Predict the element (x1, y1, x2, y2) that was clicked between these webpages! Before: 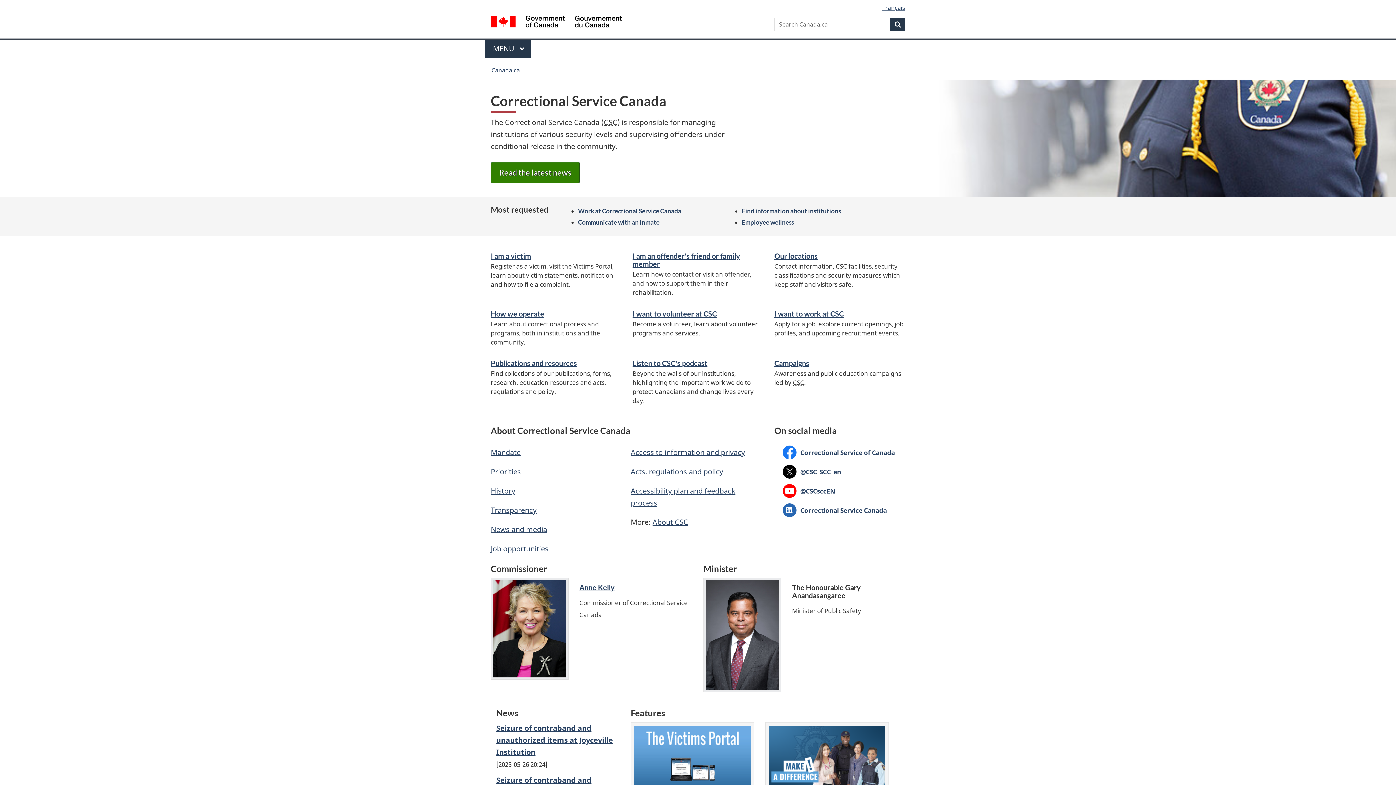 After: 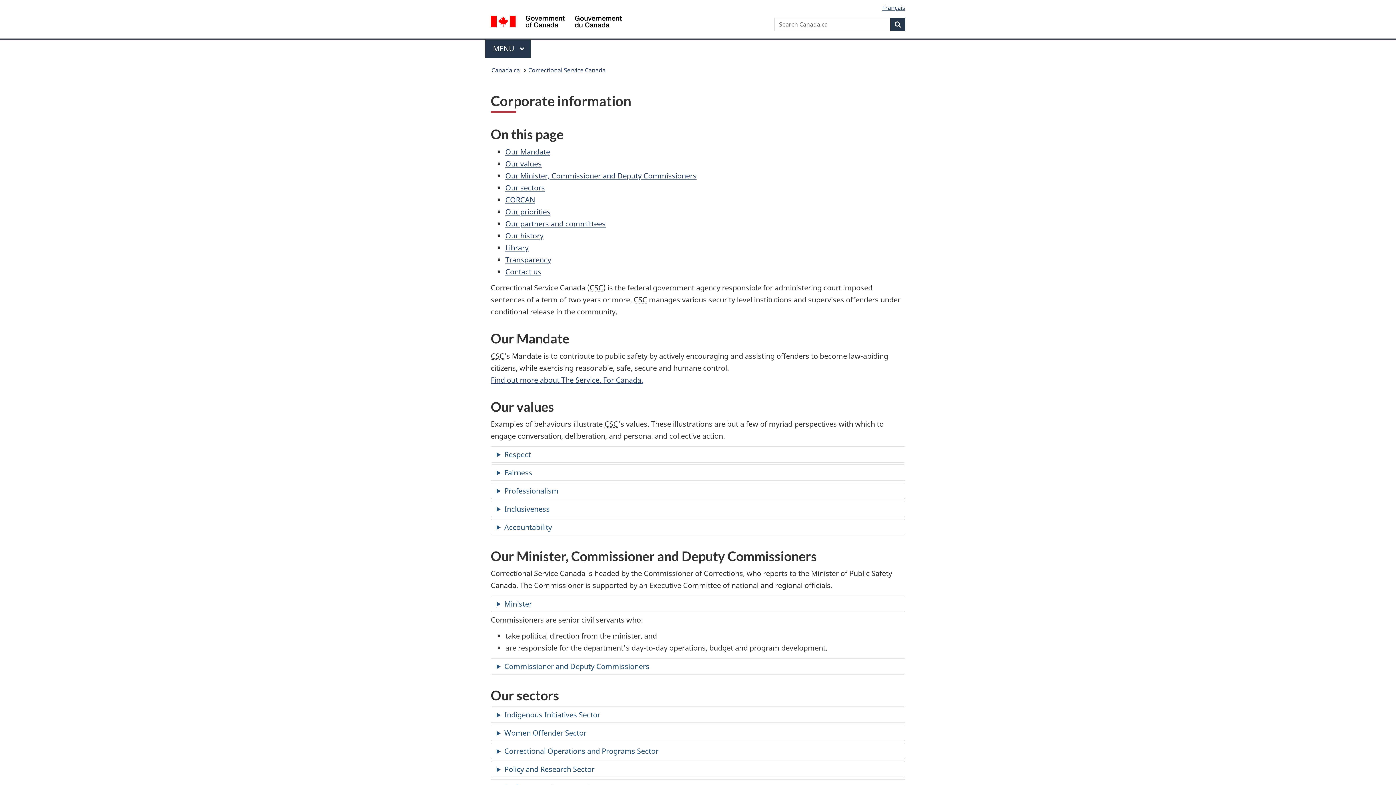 Action: bbox: (652, 517, 688, 527) label: About CSC